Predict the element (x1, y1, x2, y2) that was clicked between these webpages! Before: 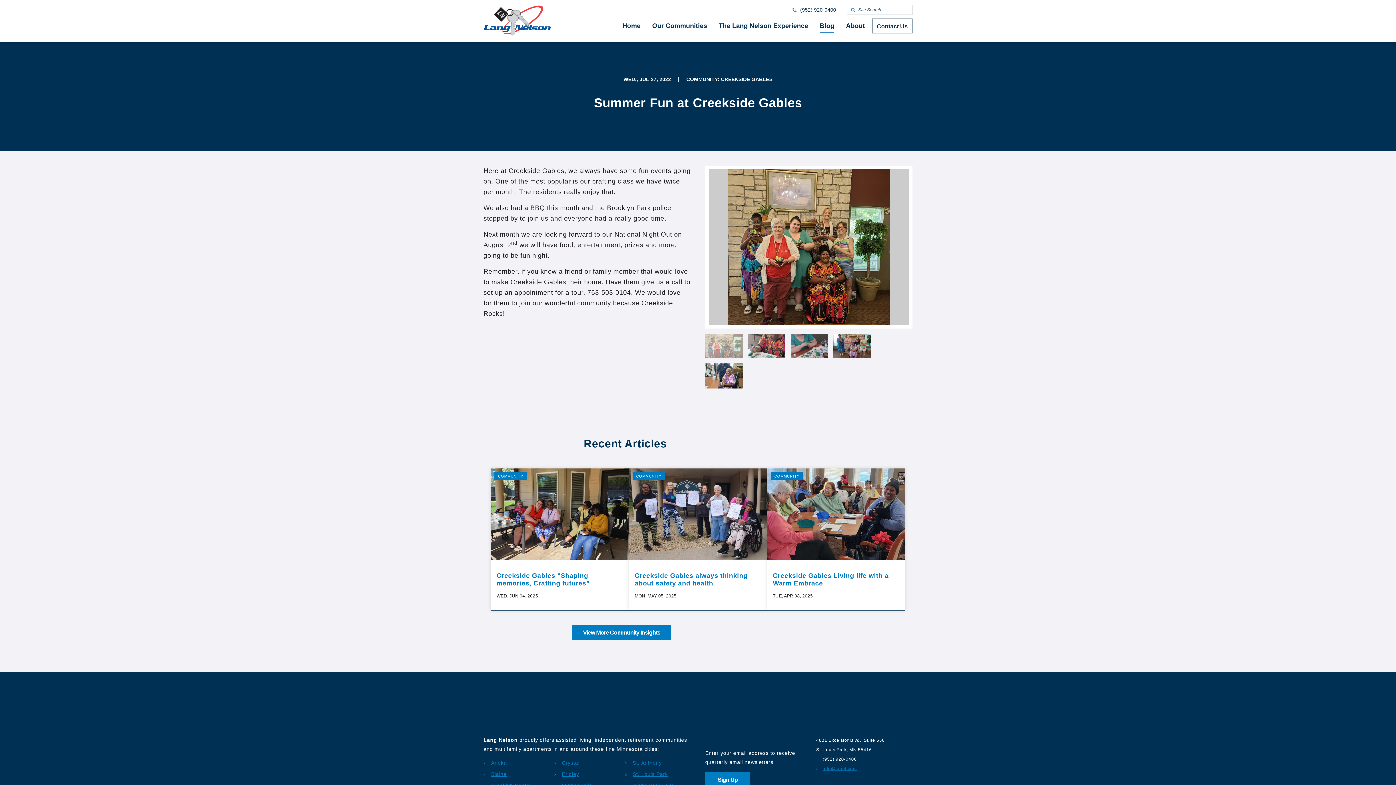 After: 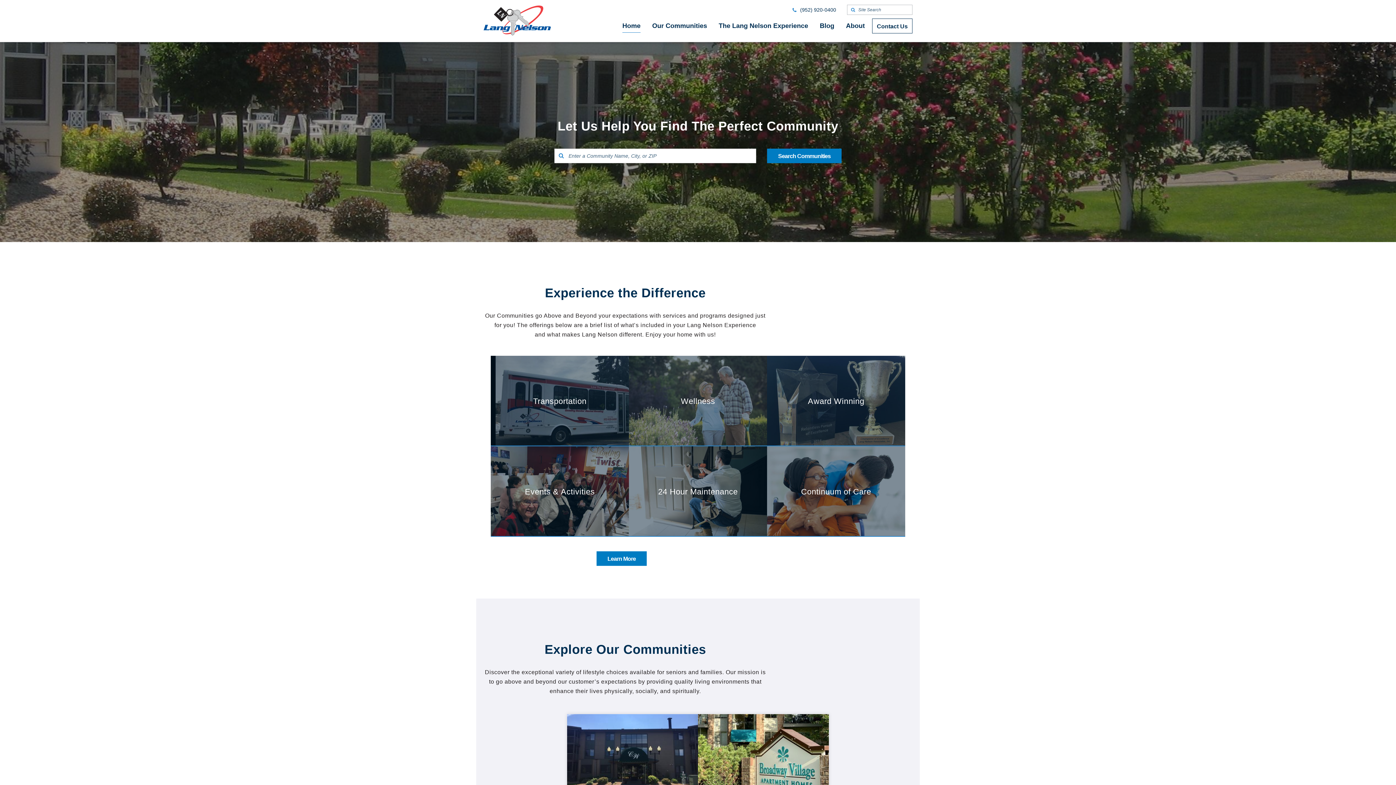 Action: bbox: (483, 5, 550, 35)